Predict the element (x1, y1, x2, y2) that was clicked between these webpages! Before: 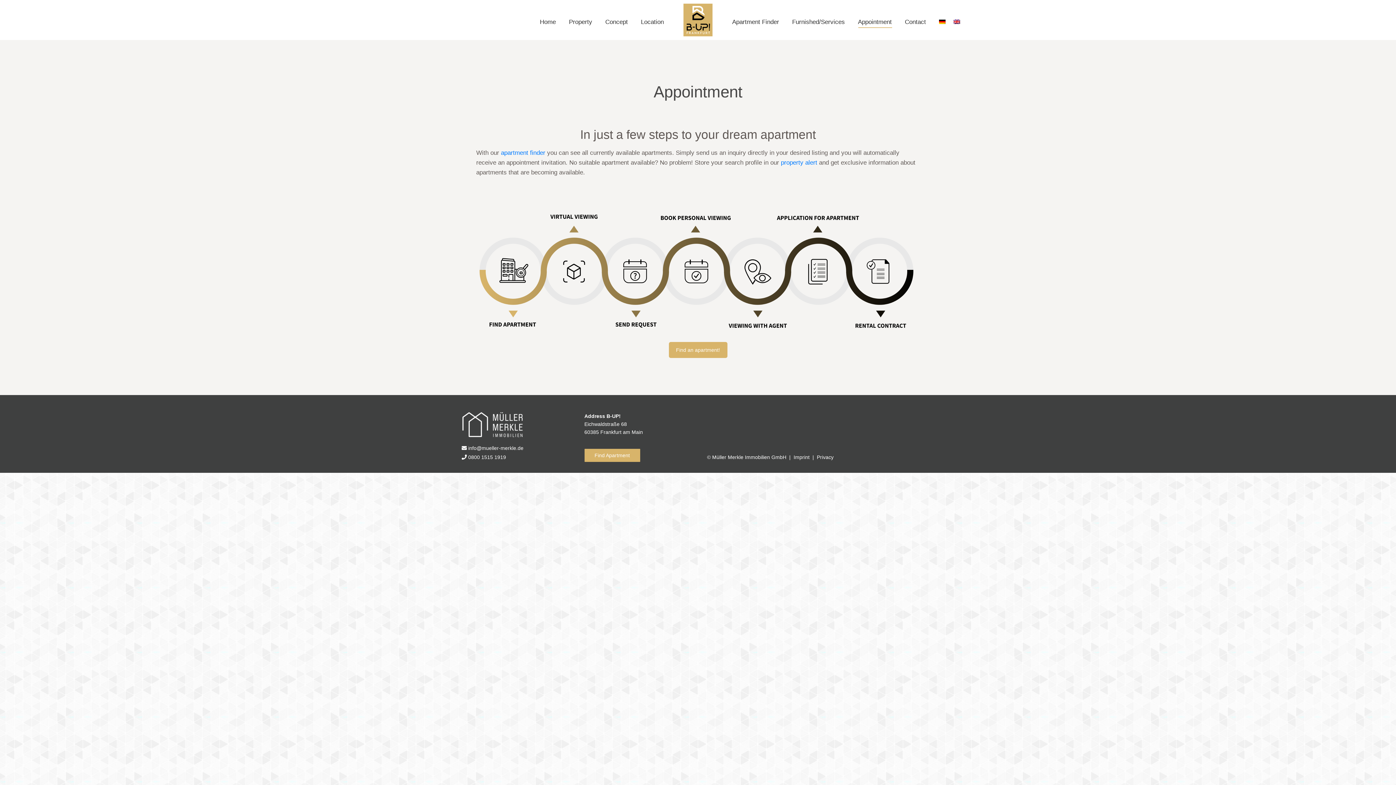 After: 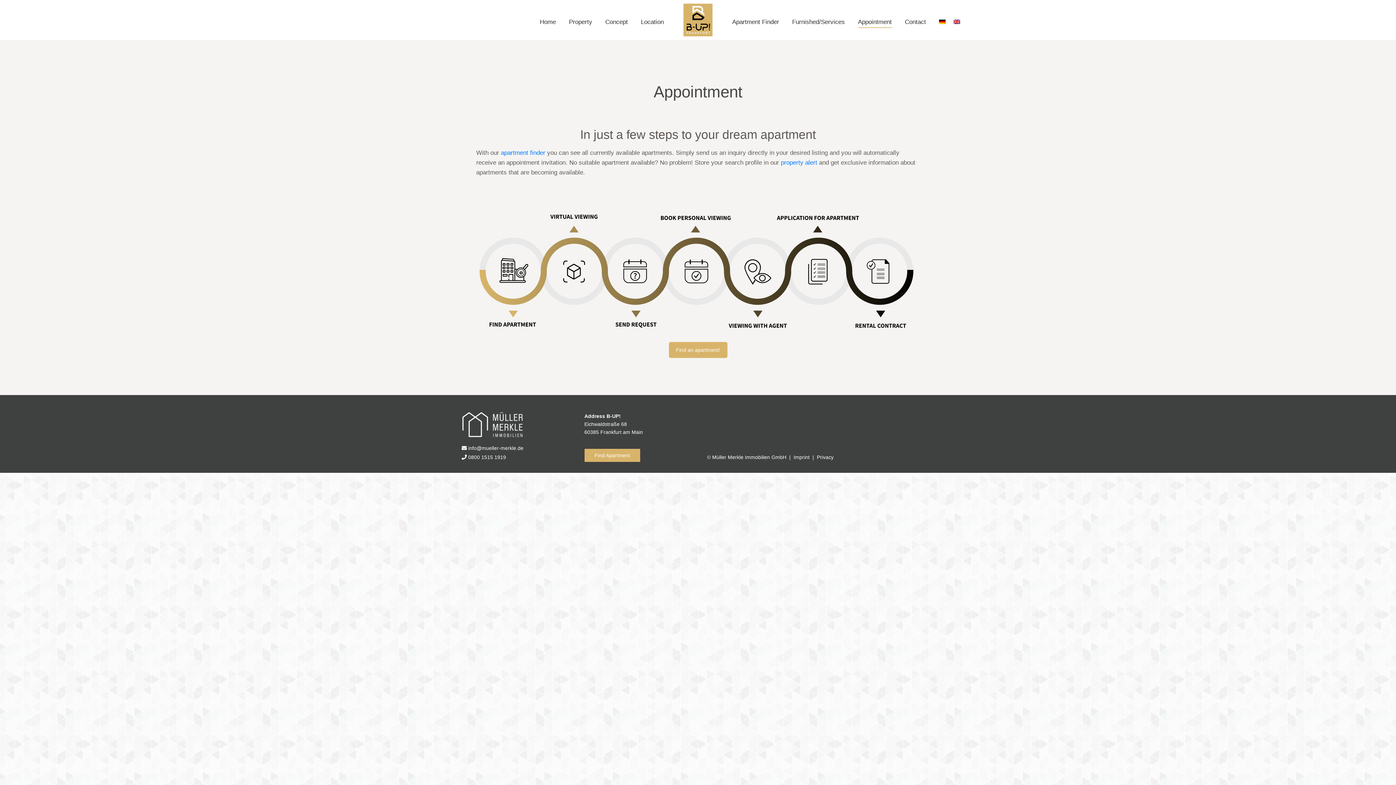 Action: label: Appointment bbox: (856, 16, 893, 27)